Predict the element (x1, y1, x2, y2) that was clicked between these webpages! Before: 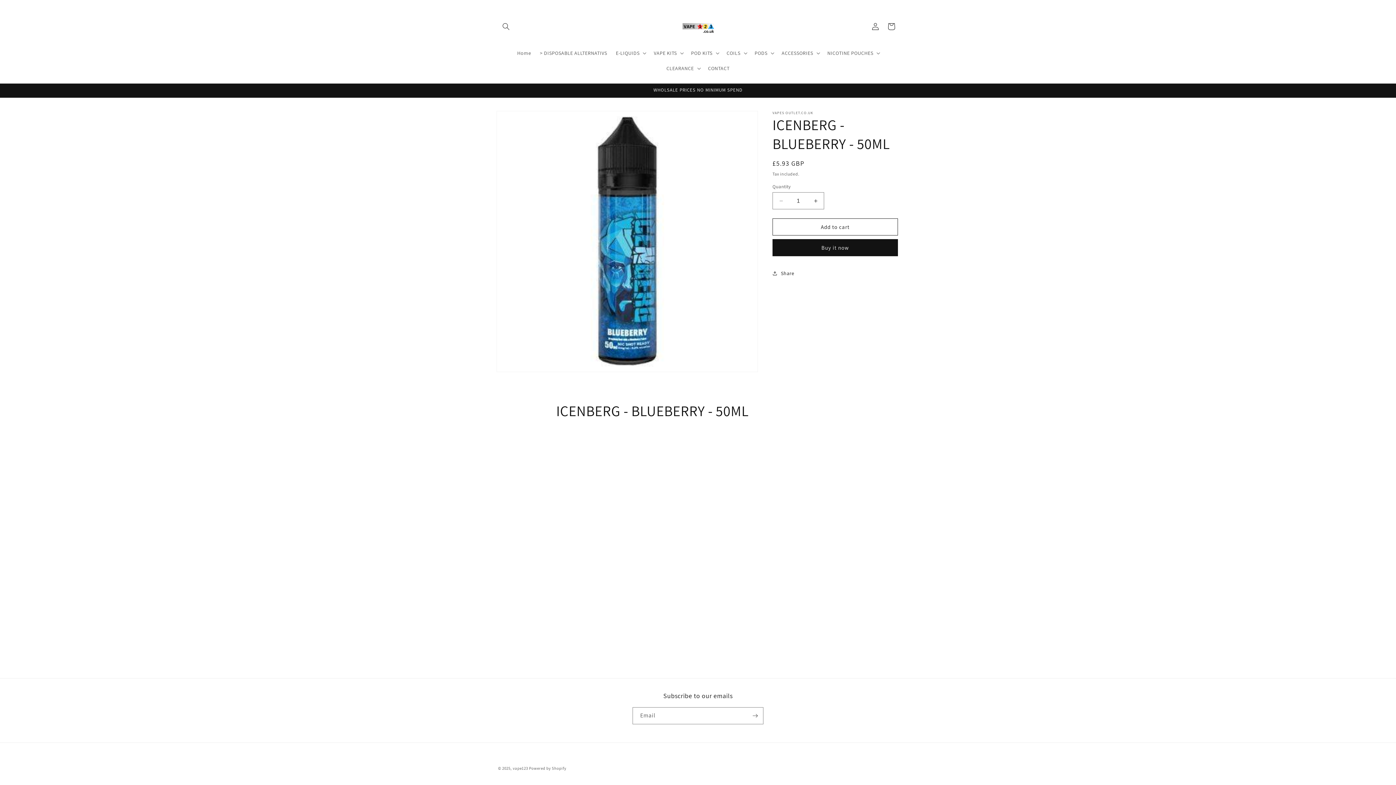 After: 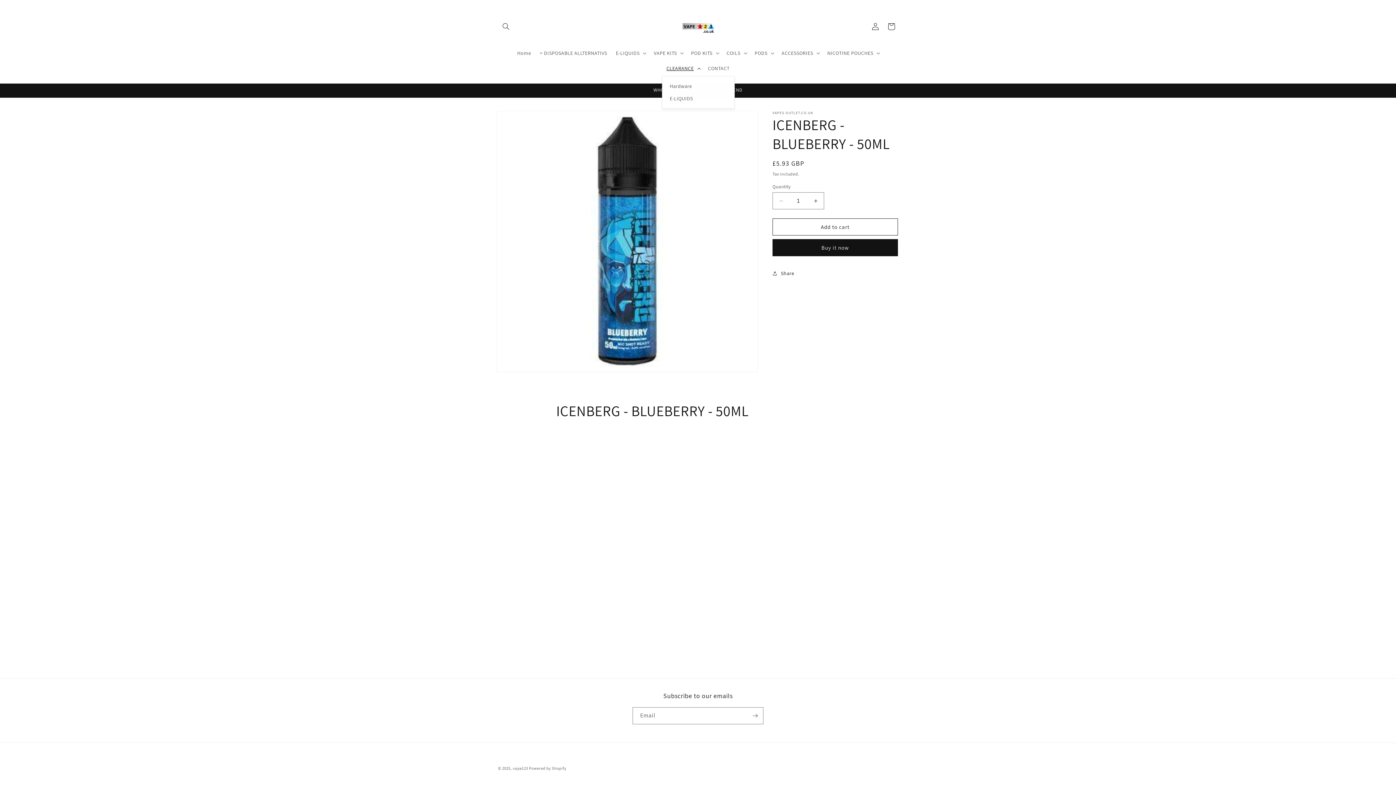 Action: bbox: (662, 60, 703, 76) label: CLEARANCE